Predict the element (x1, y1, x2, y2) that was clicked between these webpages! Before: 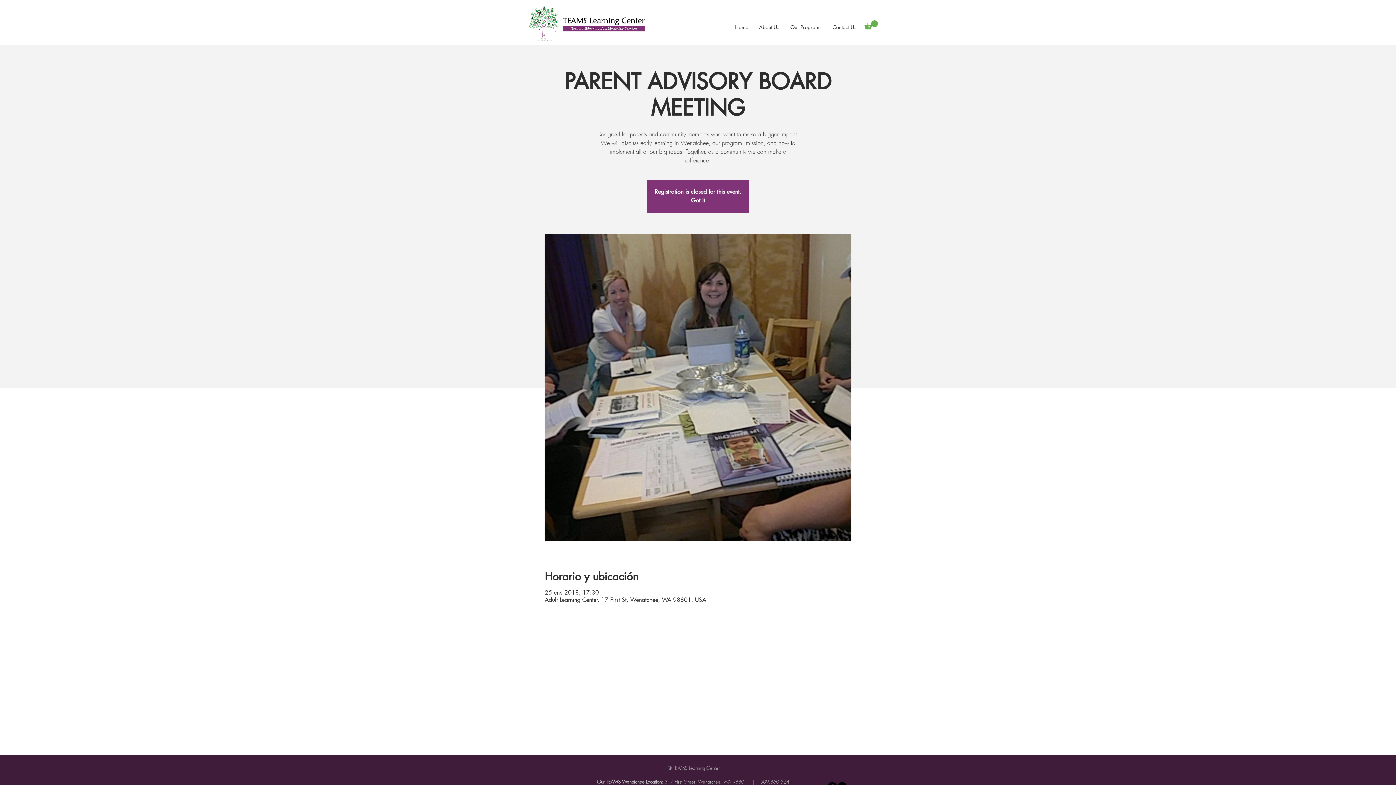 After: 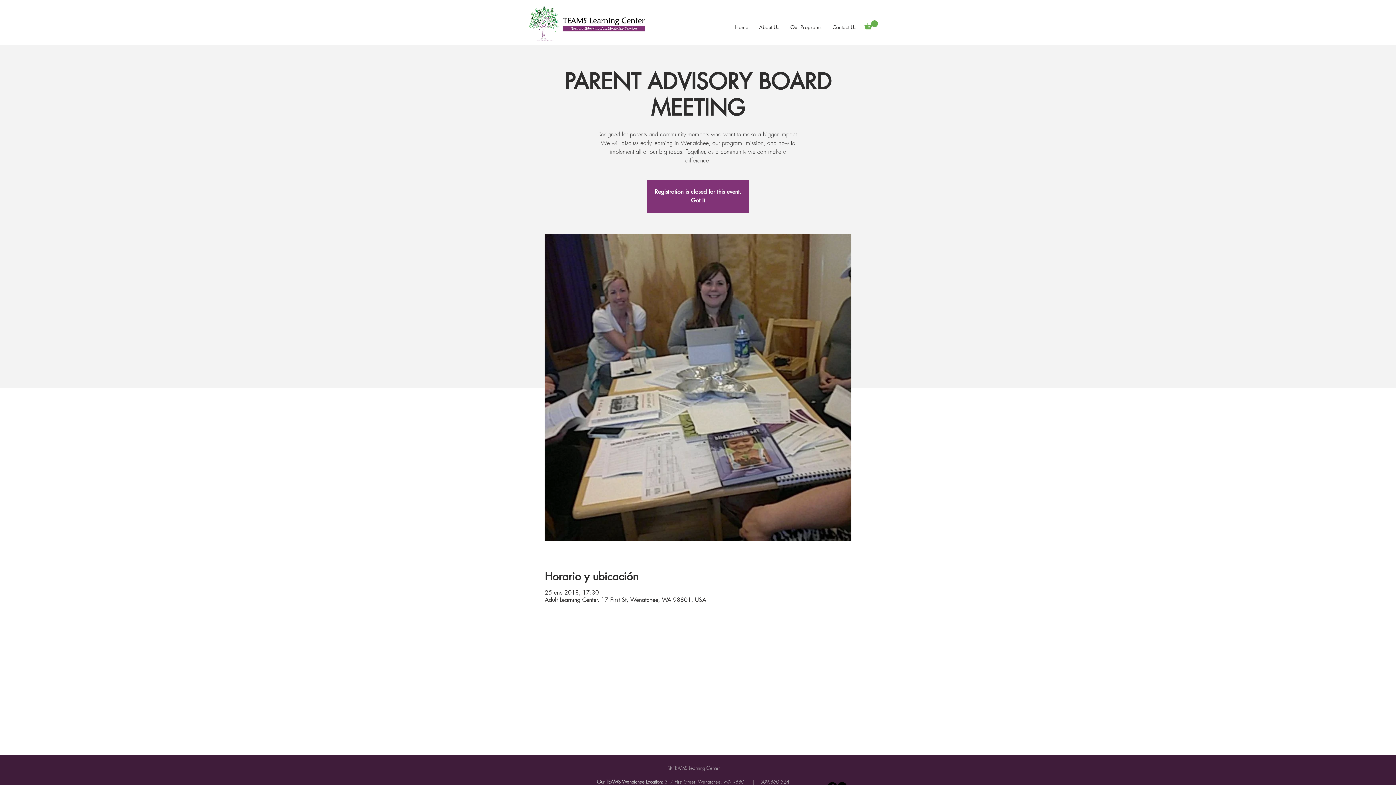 Action: label: Contact Us bbox: (827, 22, 862, 32)